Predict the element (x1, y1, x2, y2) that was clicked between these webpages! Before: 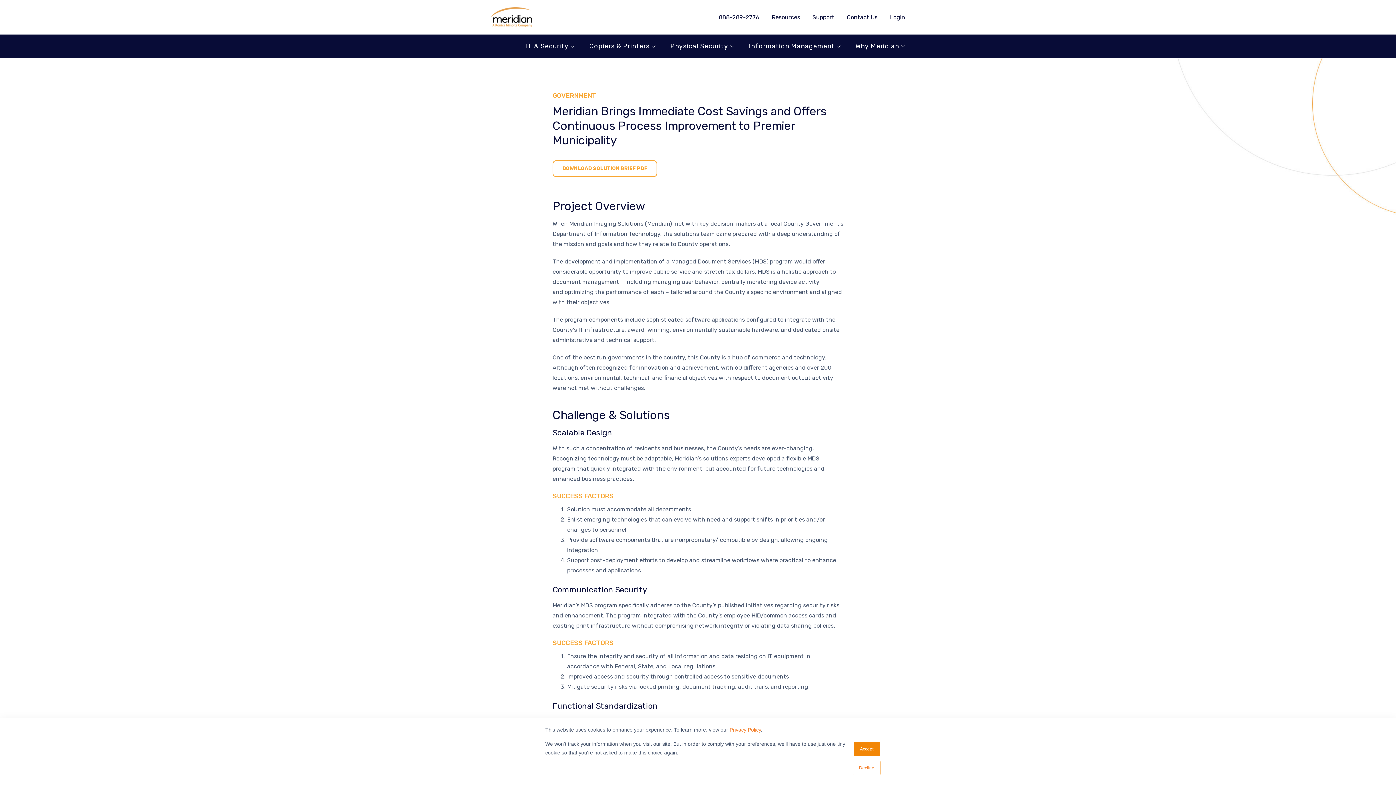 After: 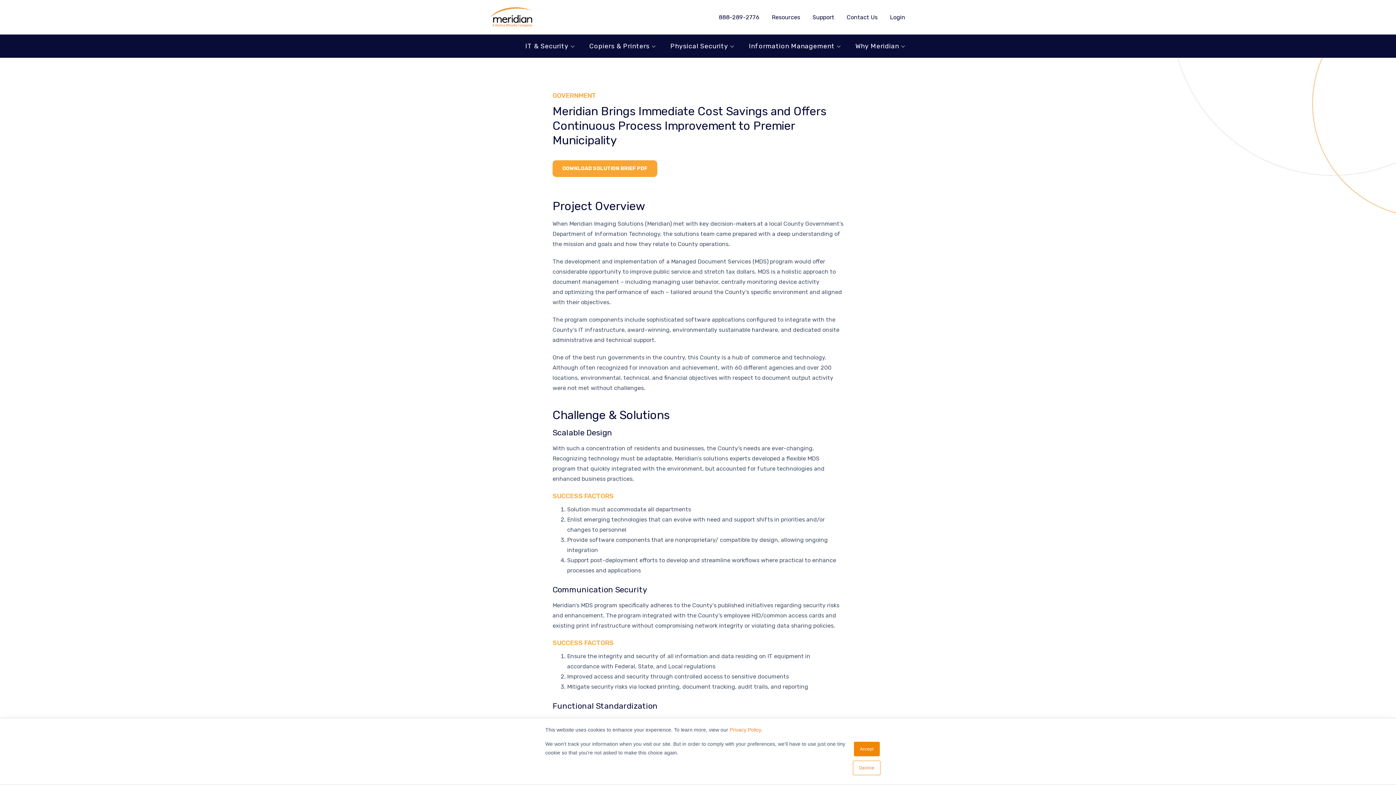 Action: bbox: (552, 160, 657, 177) label: DOWNLOAD SOLUTION BRIEF PDF